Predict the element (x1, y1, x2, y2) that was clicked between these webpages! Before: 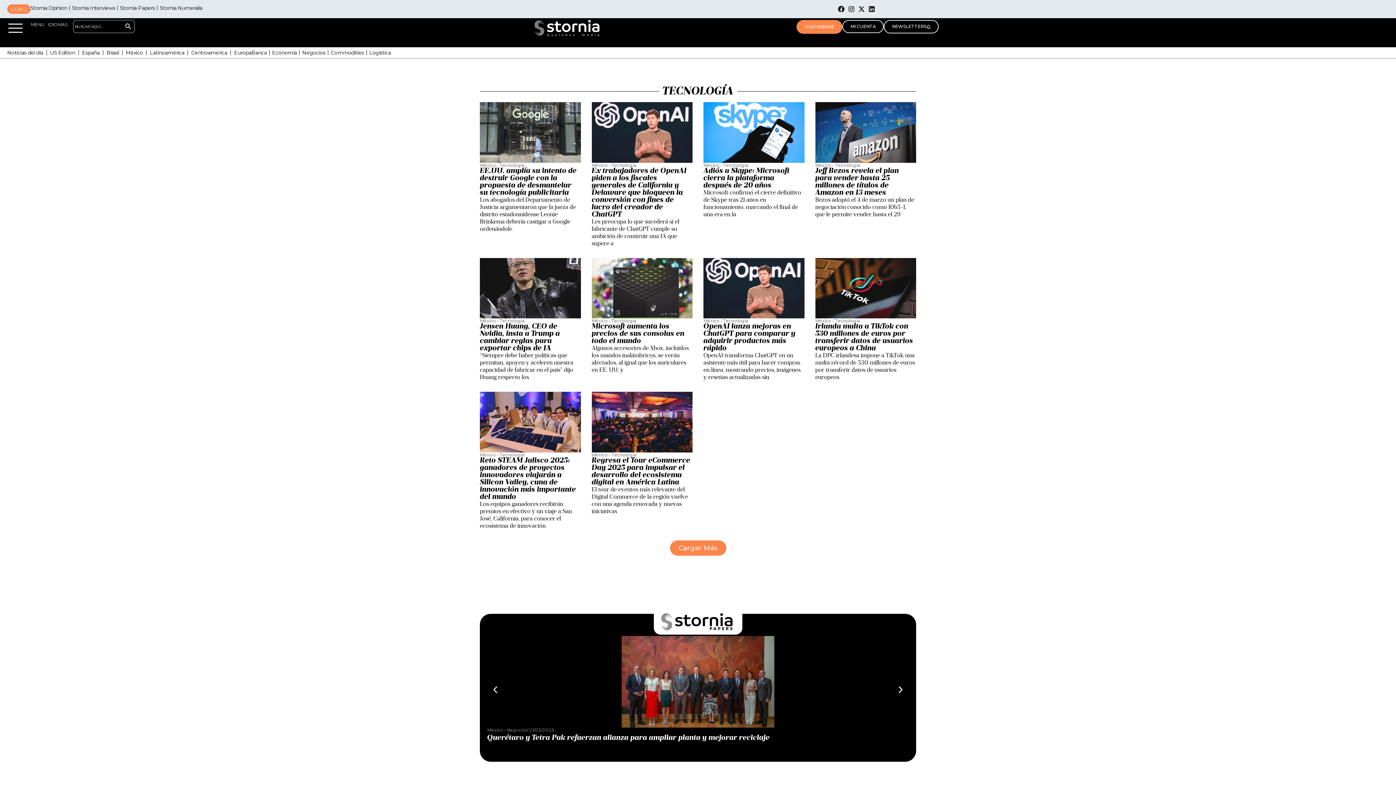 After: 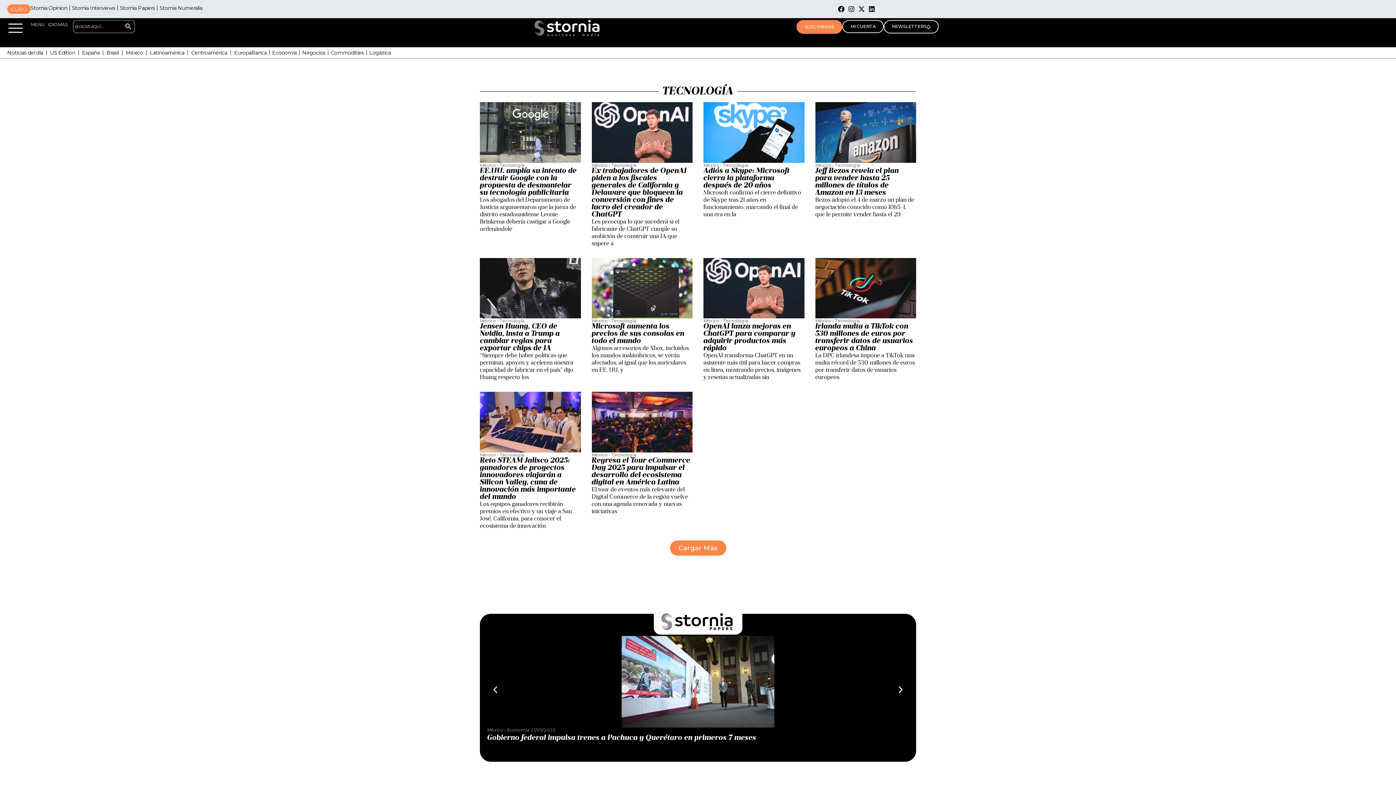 Action: bbox: (723, 162, 748, 167) label: Tecnología